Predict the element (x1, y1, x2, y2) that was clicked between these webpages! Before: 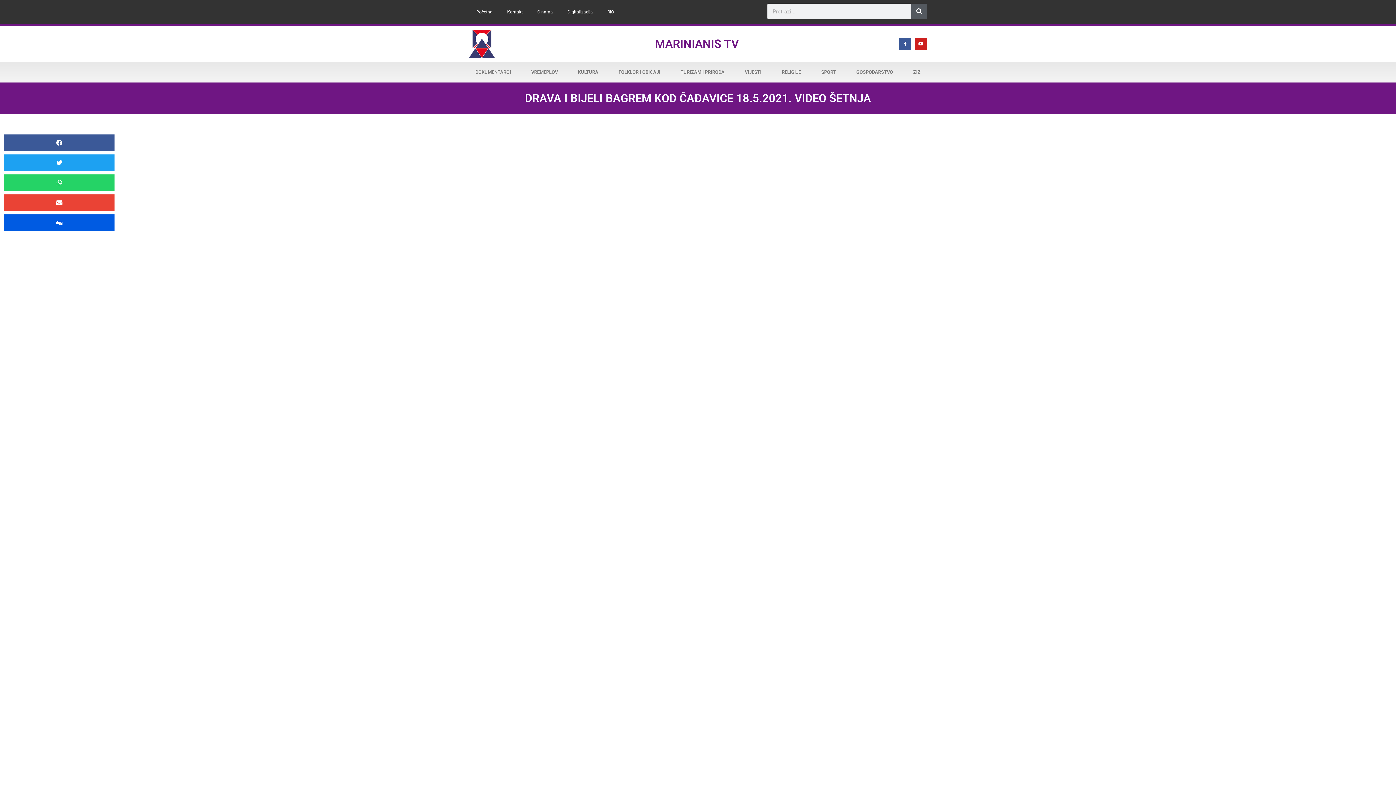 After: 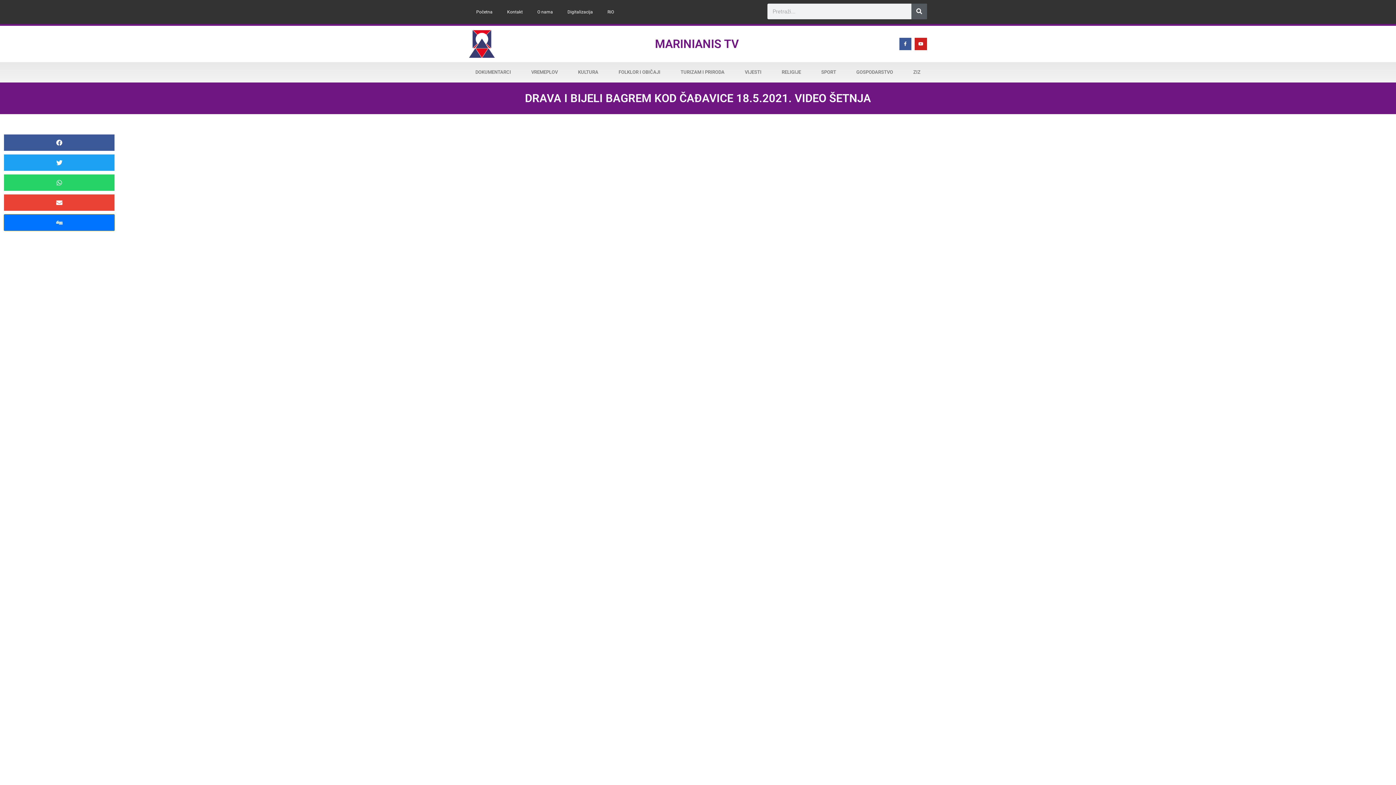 Action: bbox: (4, 214, 114, 230) label: Share on digg